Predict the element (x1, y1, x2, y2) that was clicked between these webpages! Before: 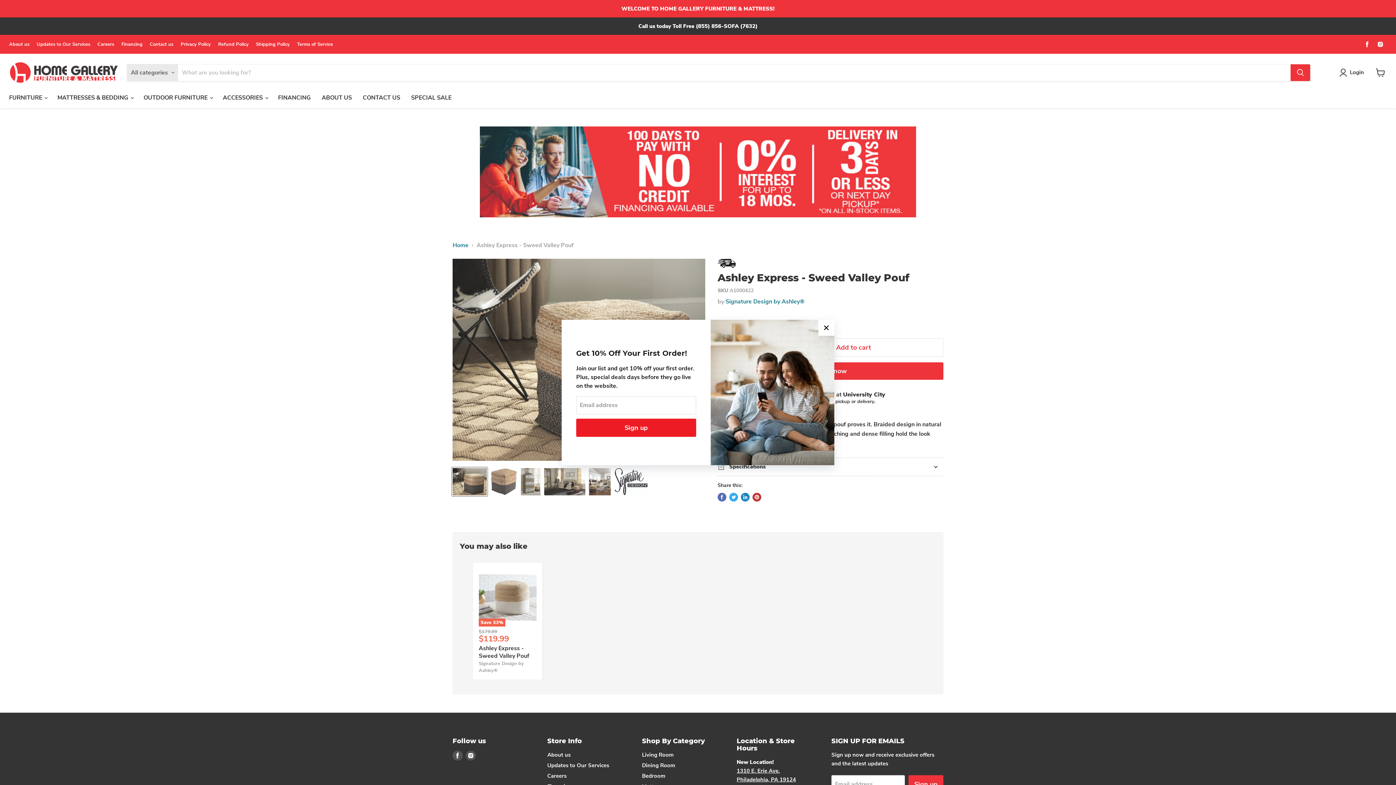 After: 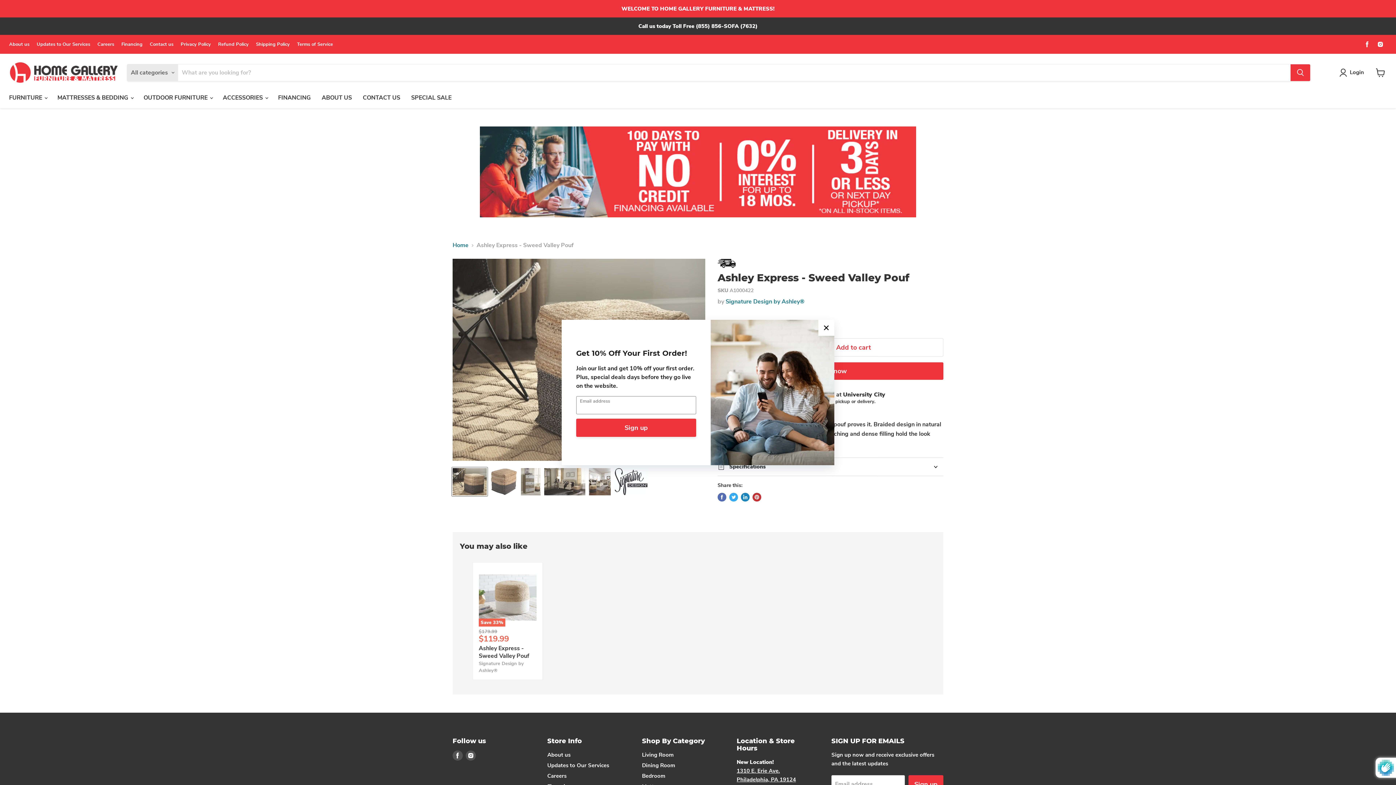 Action: label: Sign up bbox: (576, 419, 696, 437)